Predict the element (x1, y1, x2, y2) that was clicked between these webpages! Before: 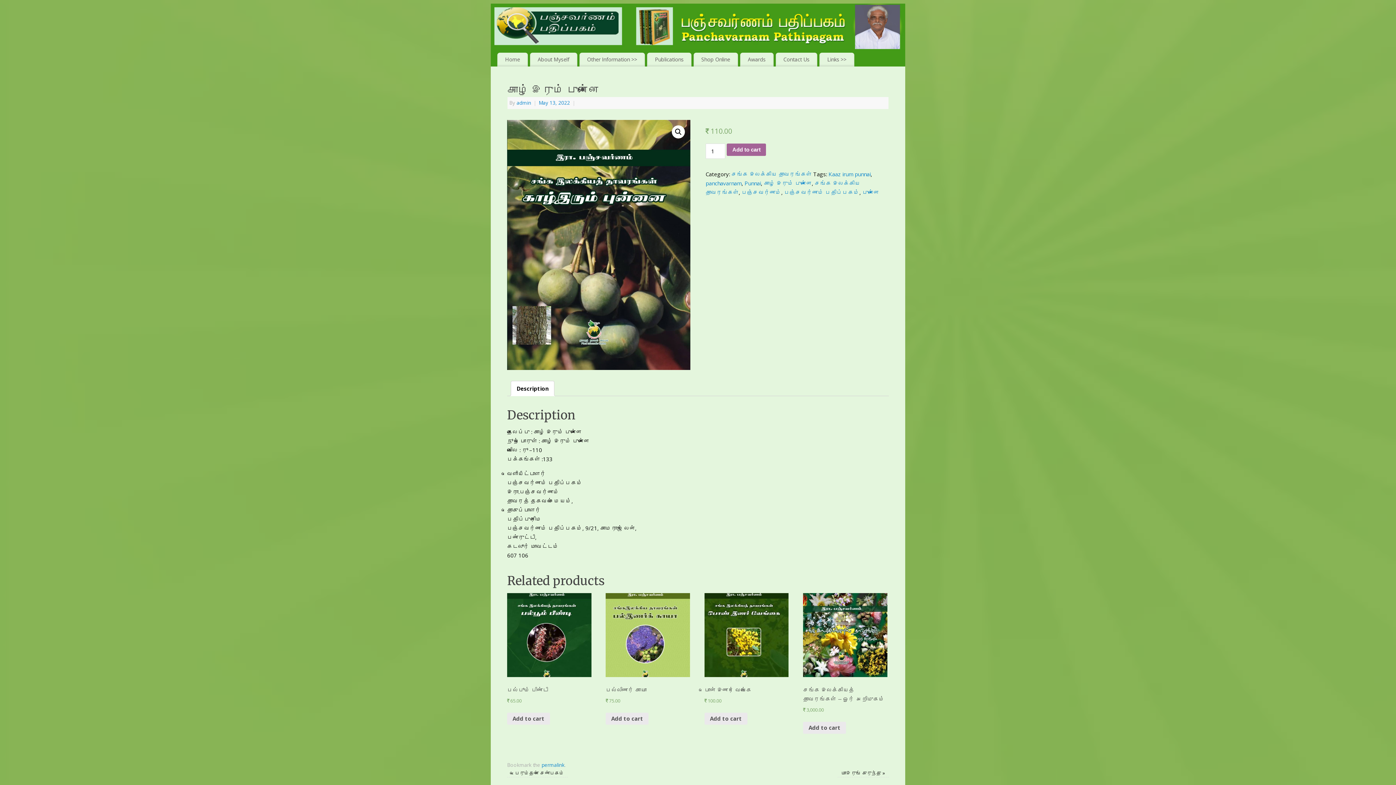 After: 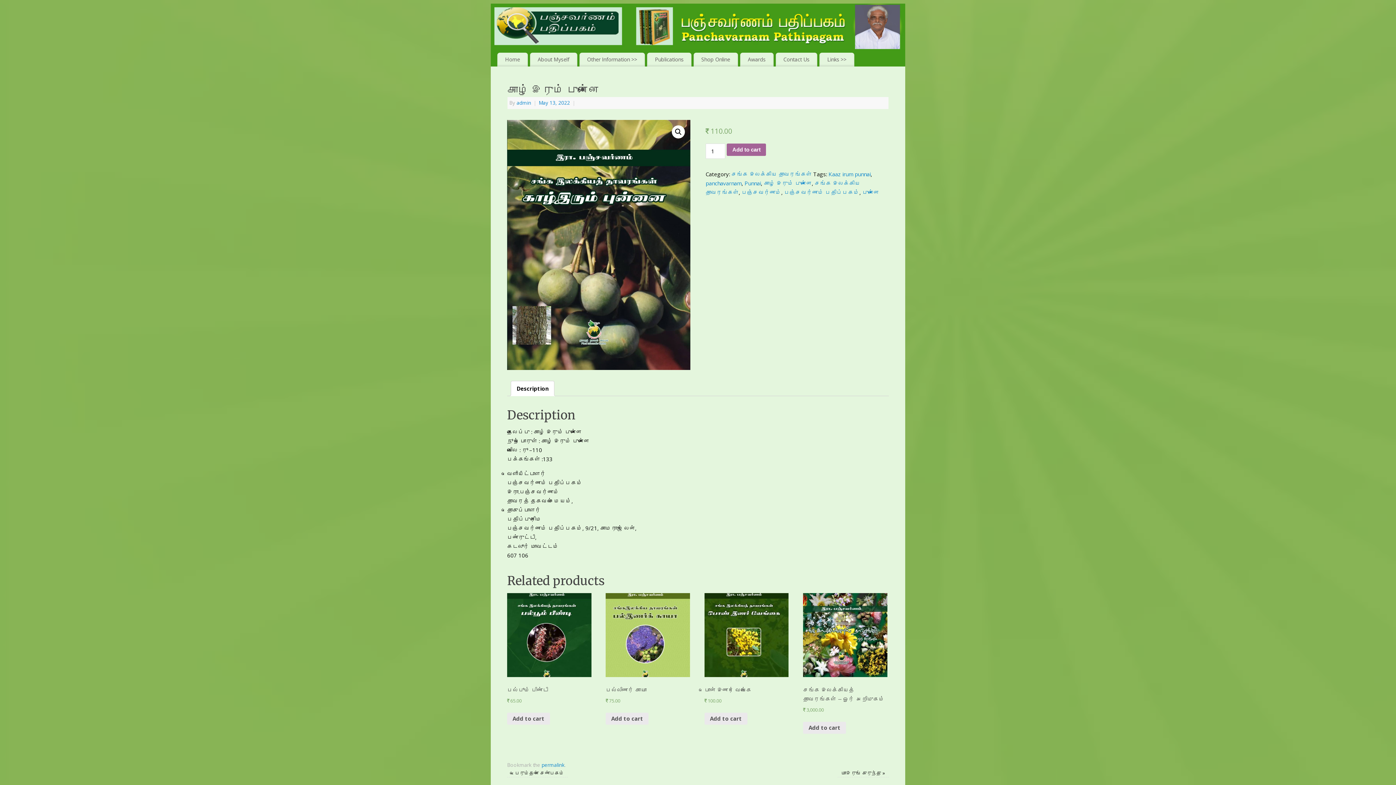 Action: label: Description bbox: (516, 381, 548, 396)